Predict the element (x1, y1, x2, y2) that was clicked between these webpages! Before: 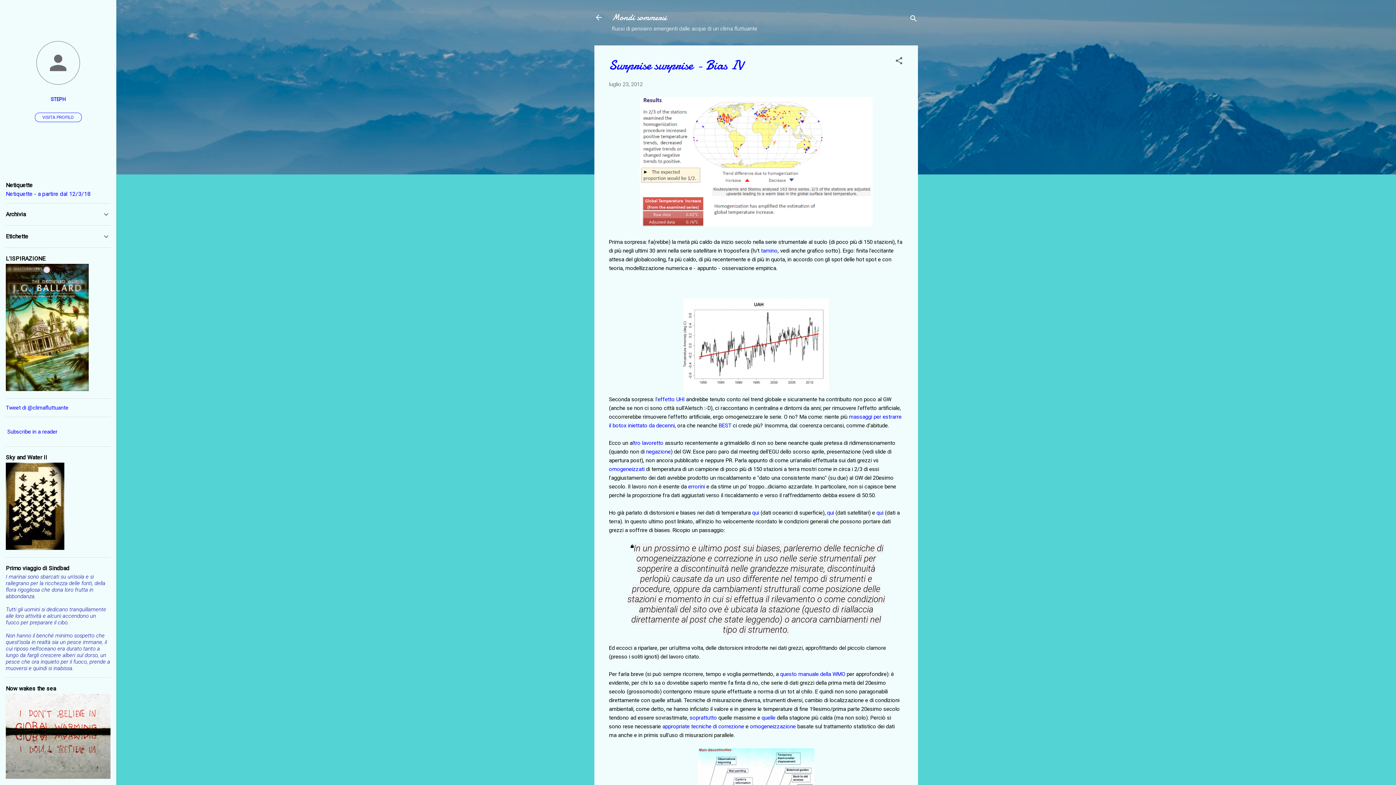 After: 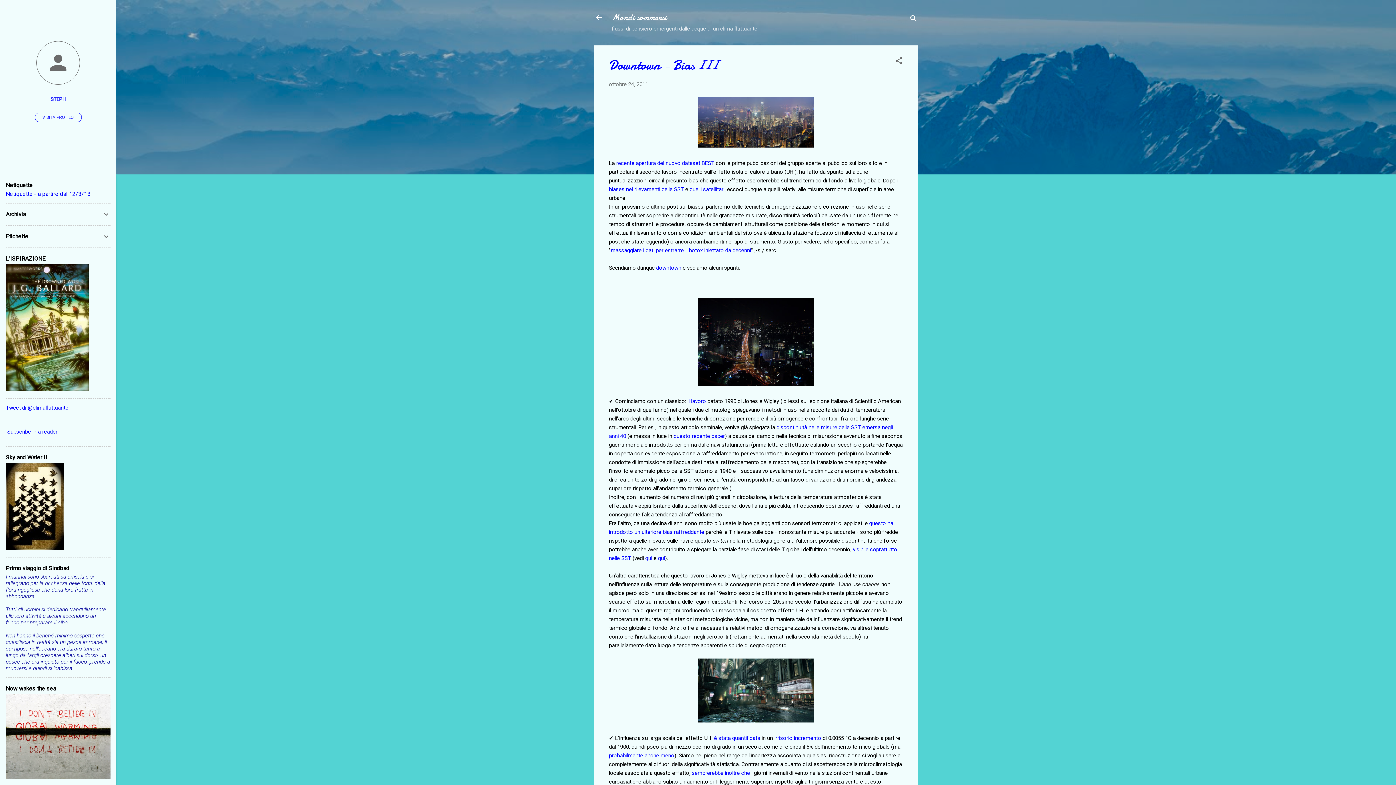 Action: bbox: (657, 396, 684, 402) label: effetto UHI